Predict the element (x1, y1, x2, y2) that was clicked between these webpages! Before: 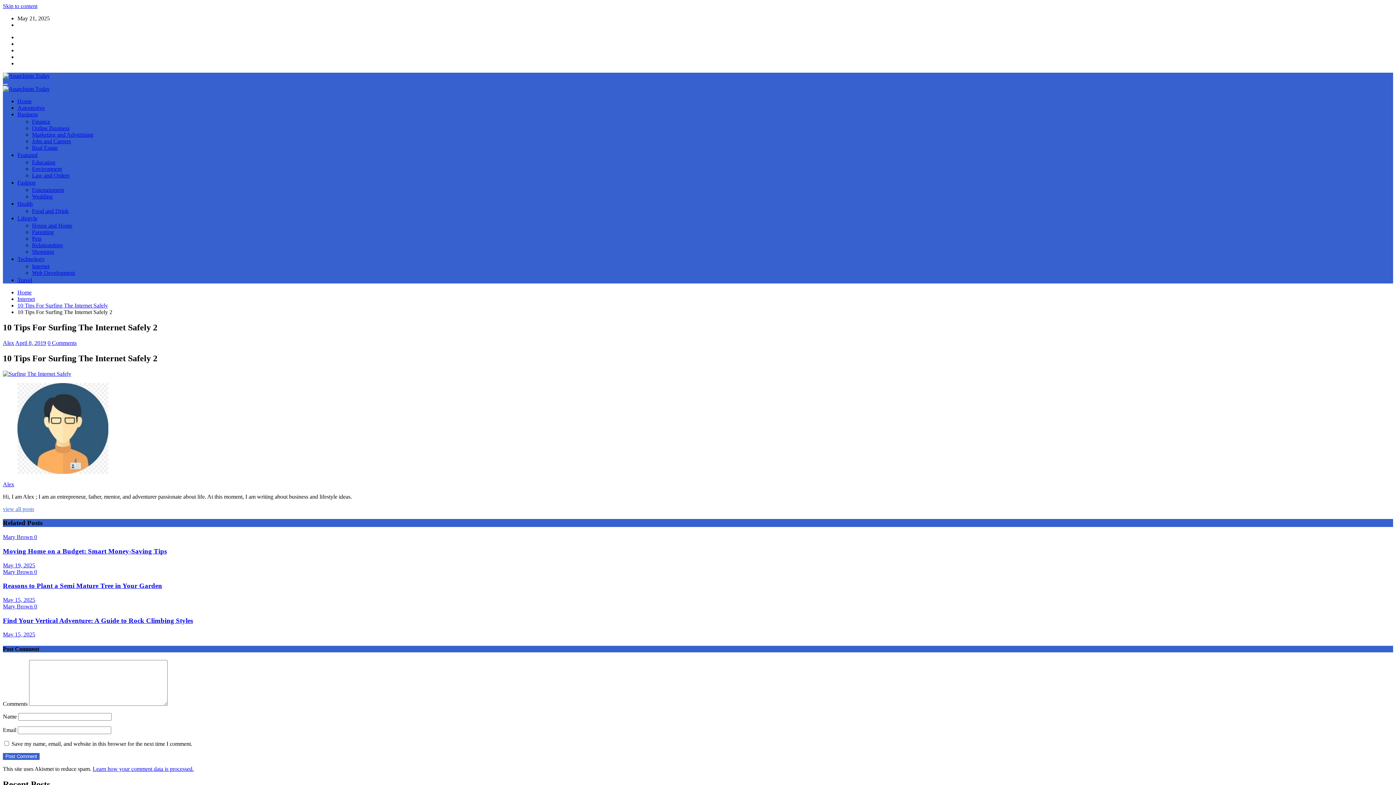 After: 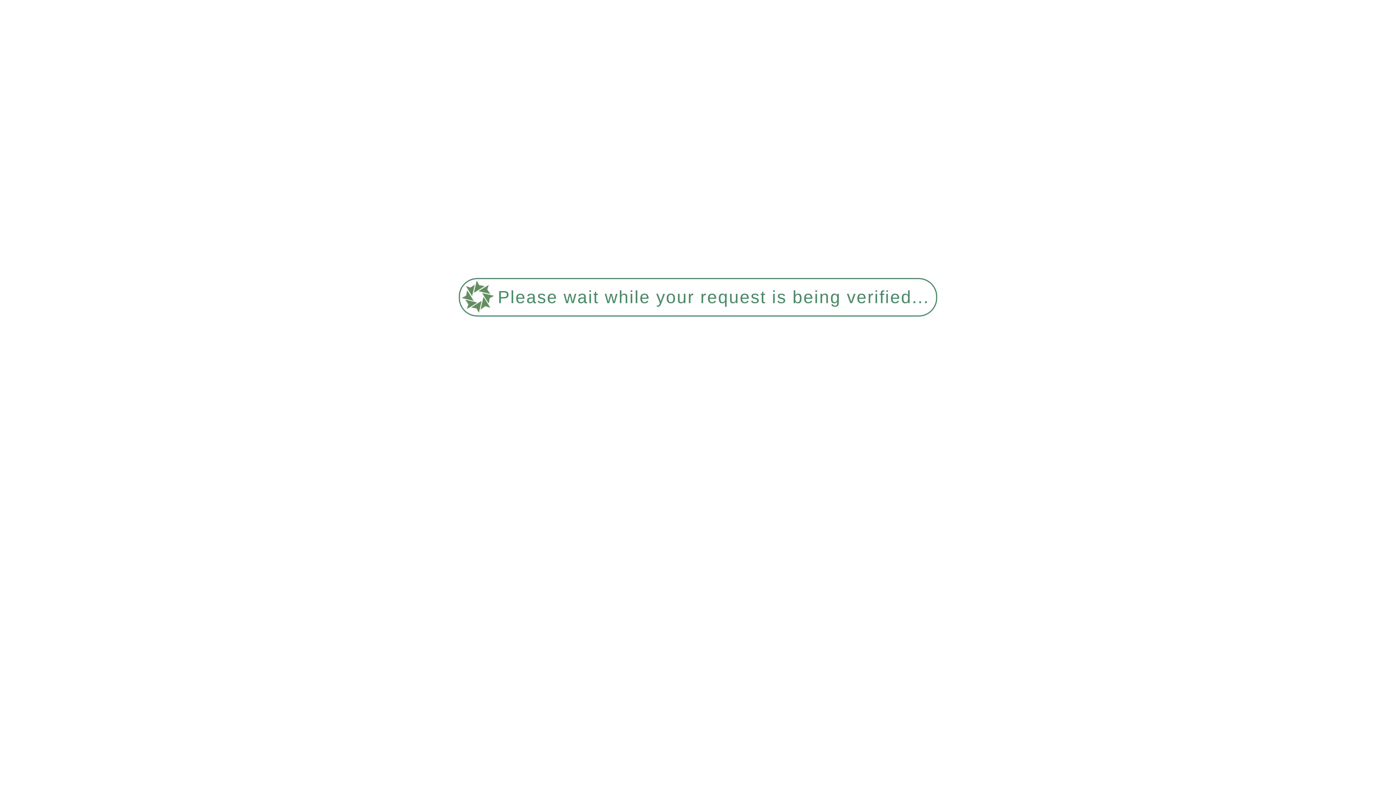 Action: bbox: (17, 104, 44, 110) label: Automotive